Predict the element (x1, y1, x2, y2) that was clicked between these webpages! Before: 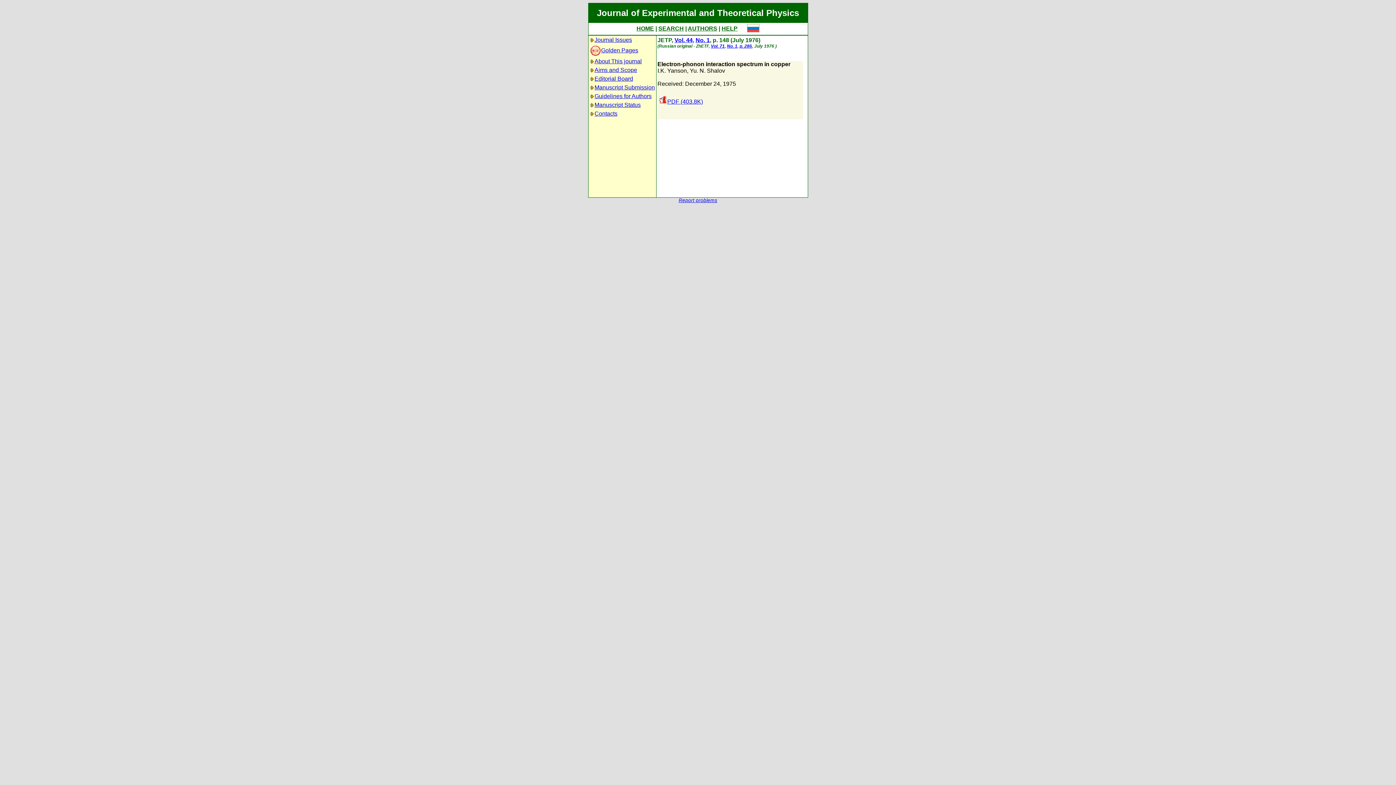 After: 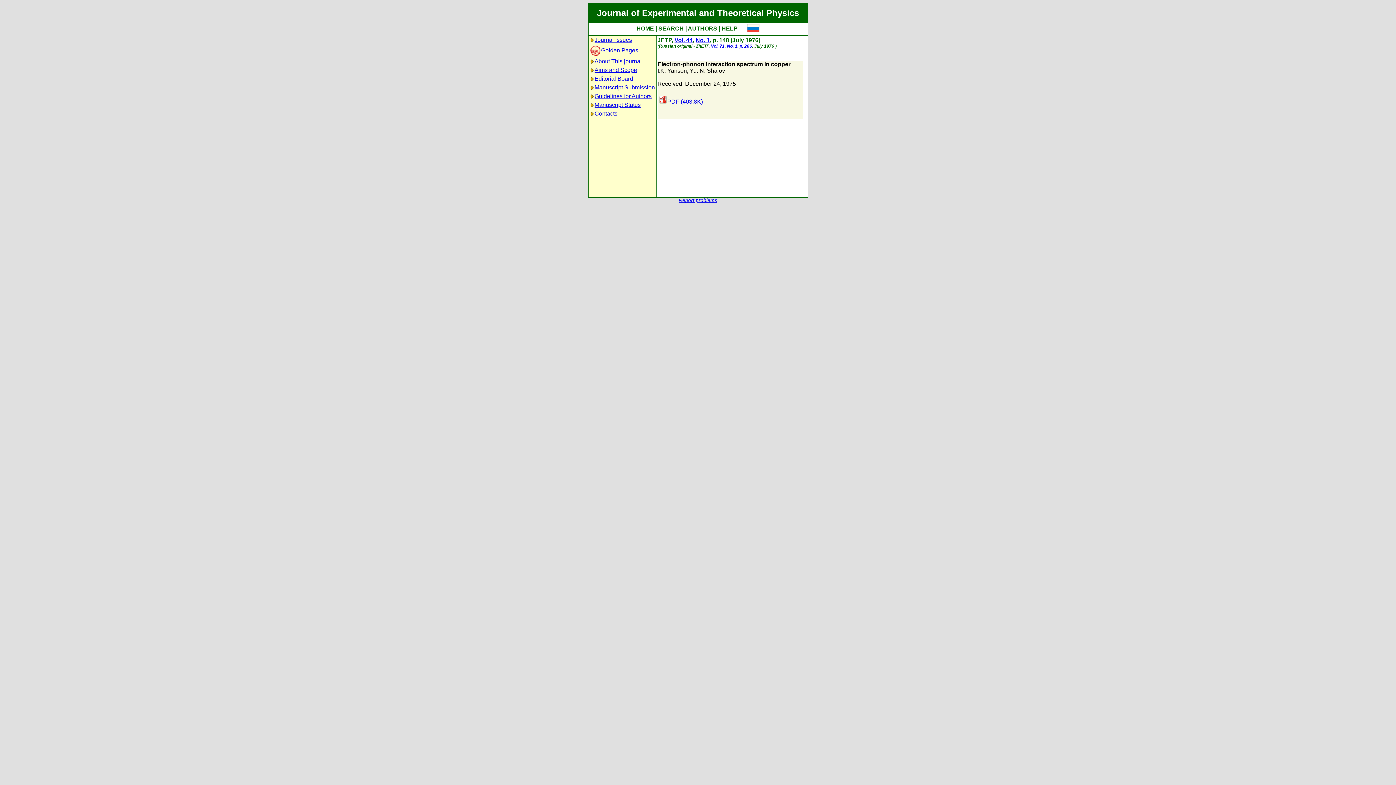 Action: bbox: (658, 98, 703, 104) label: PDF (403.8K)